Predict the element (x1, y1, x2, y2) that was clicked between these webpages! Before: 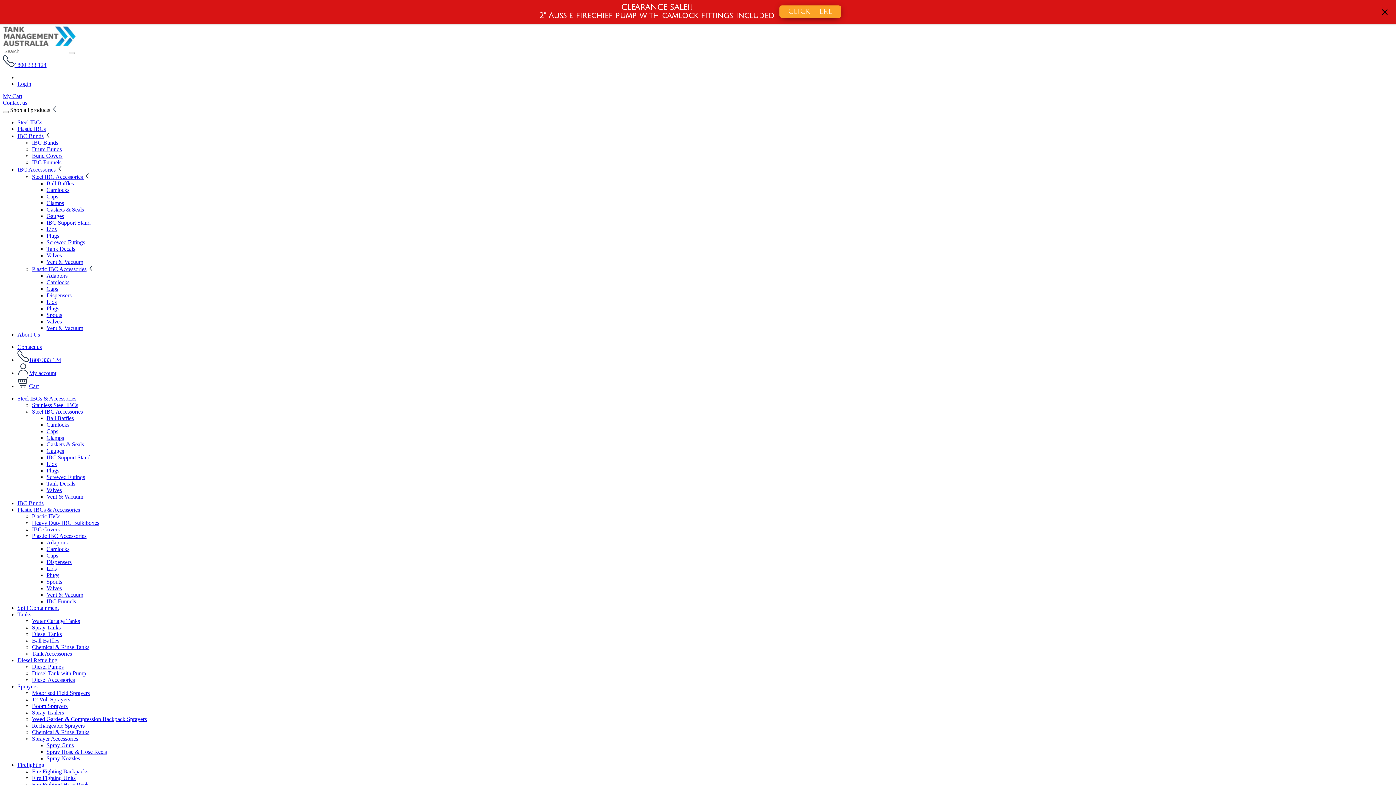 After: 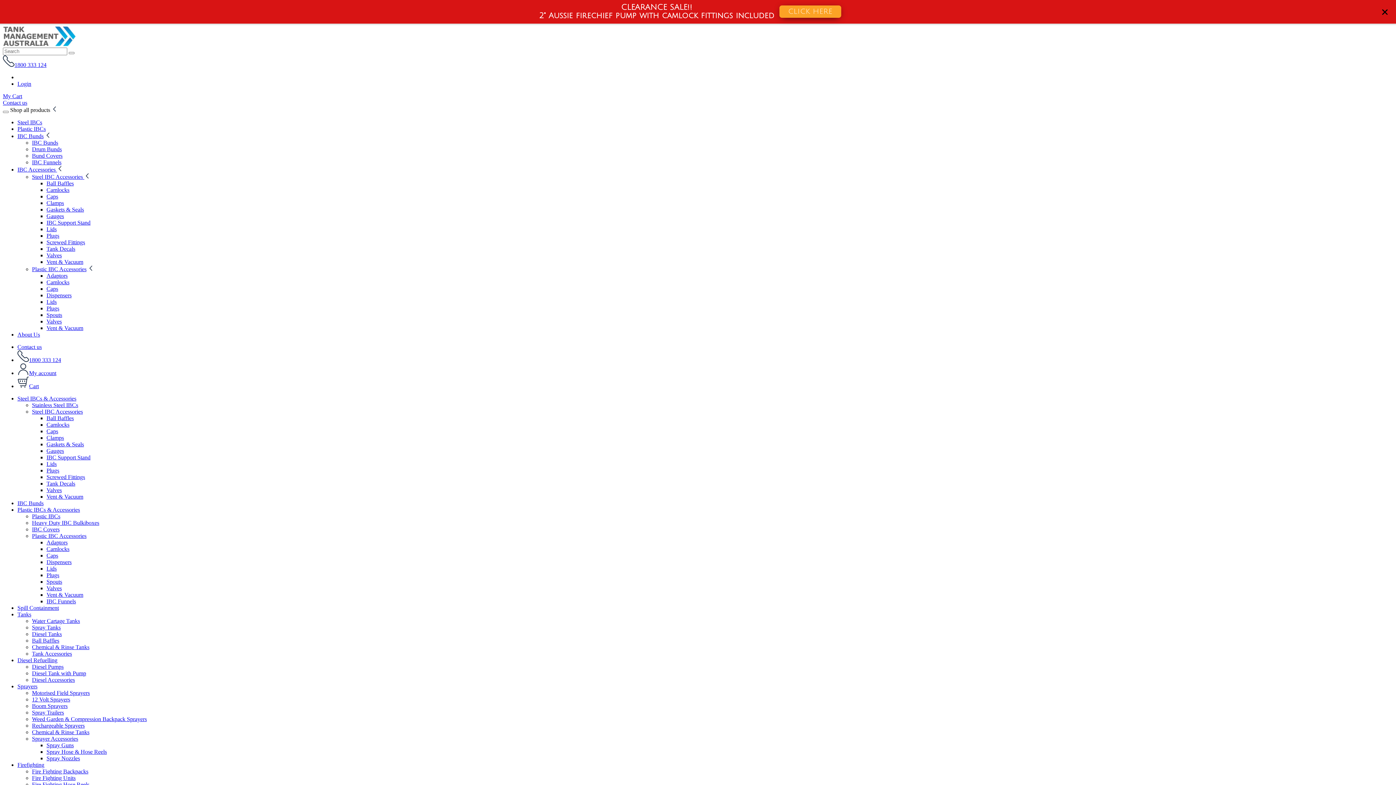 Action: label: Camlocks bbox: (46, 163, 69, 169)